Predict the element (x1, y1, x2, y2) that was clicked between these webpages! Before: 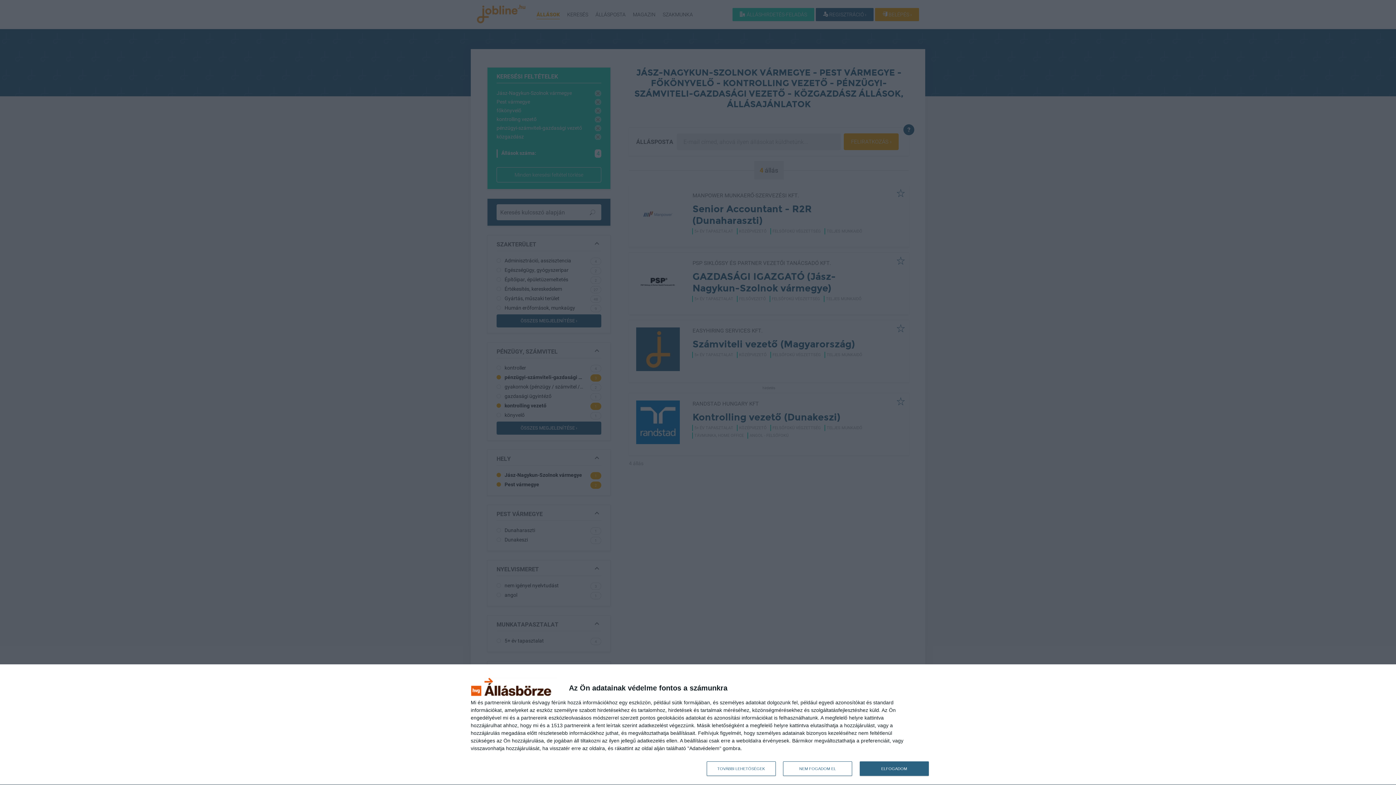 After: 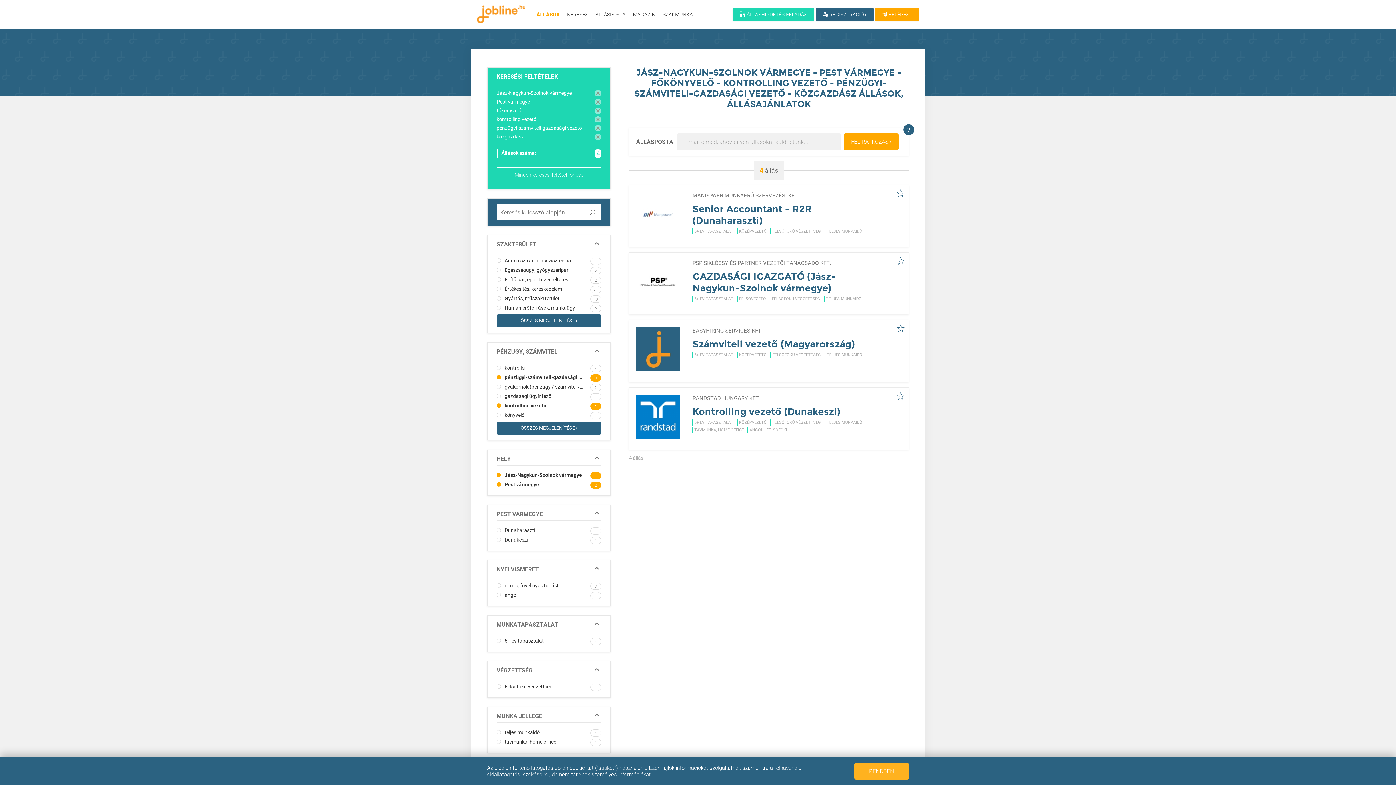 Action: label: ELFOGADOM bbox: (859, 761, 928, 776)